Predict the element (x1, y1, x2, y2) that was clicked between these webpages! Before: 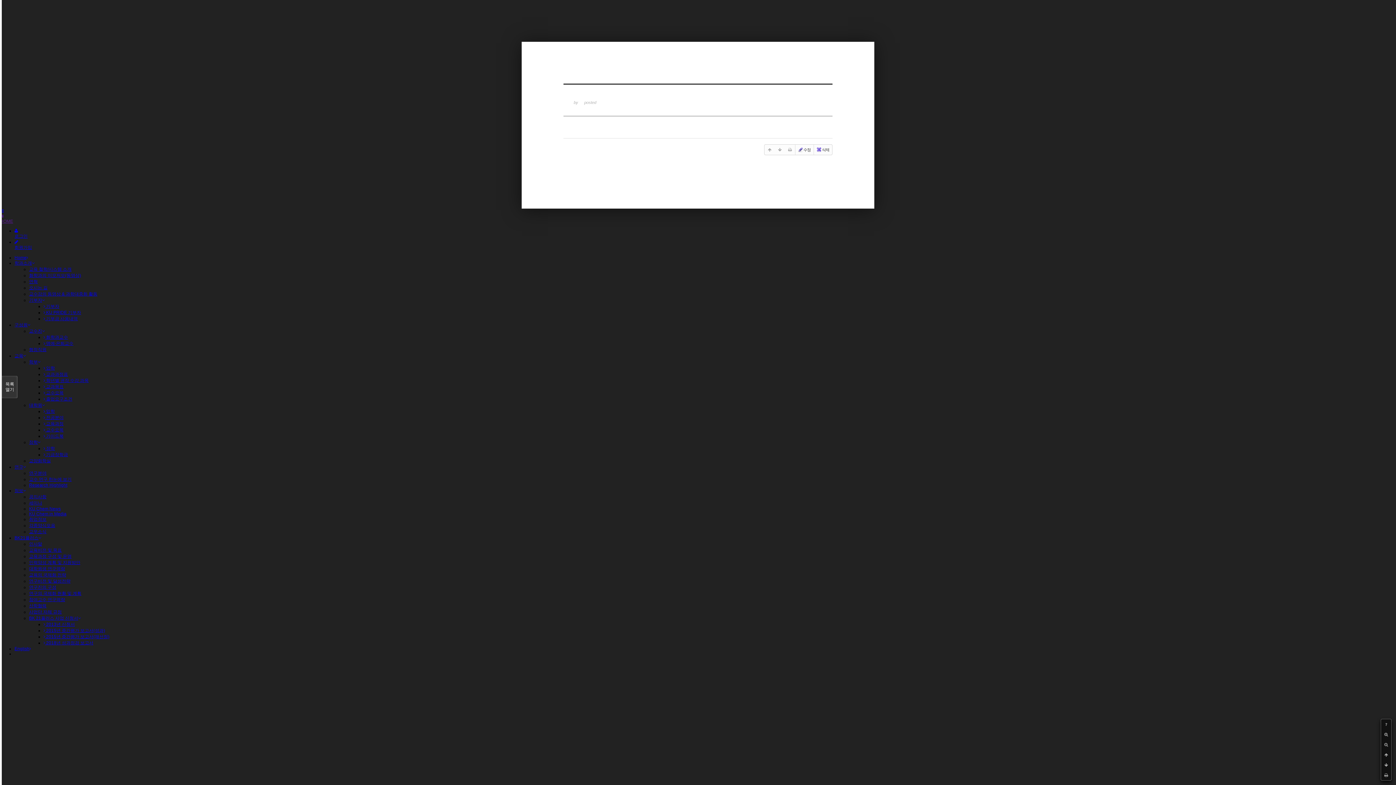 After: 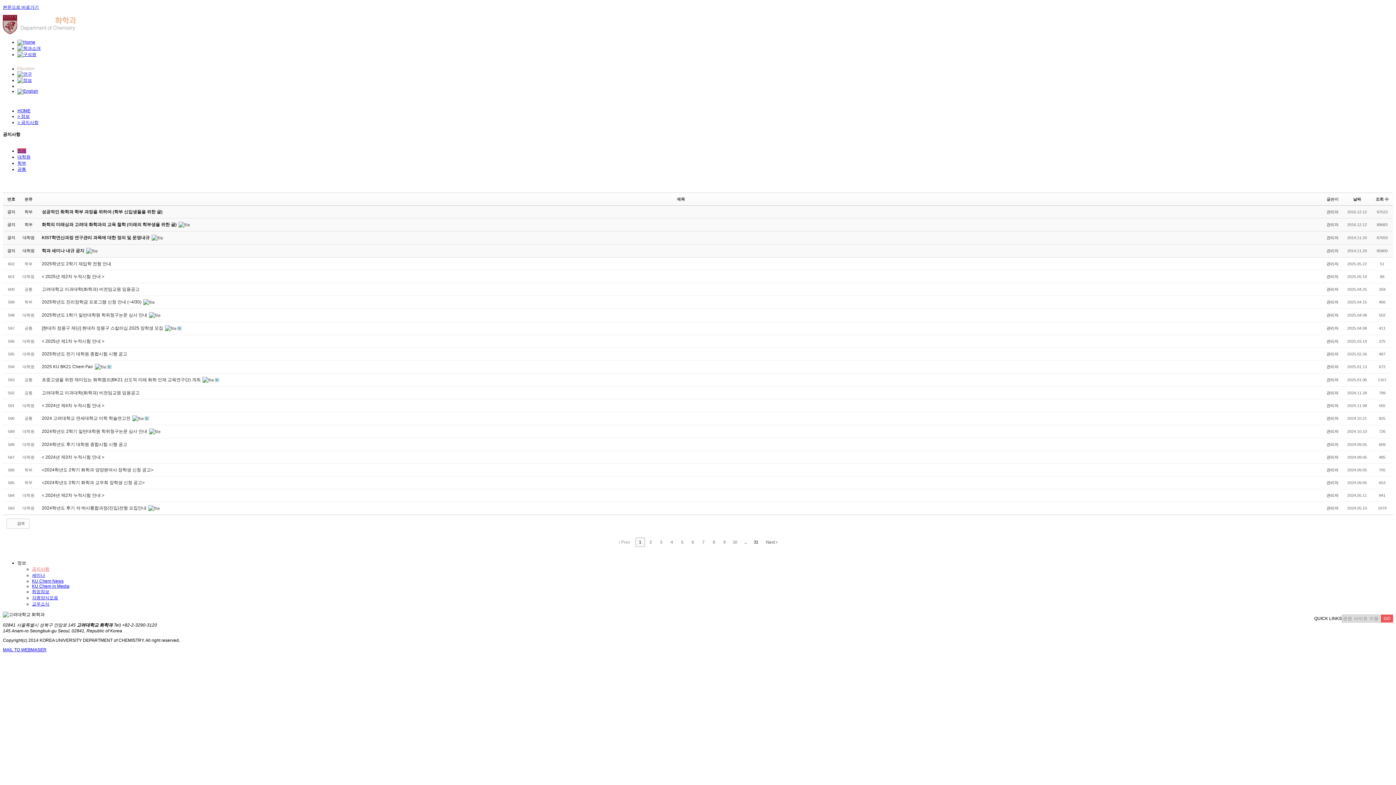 Action: bbox: (29, 494, 46, 499) label: 공지사항